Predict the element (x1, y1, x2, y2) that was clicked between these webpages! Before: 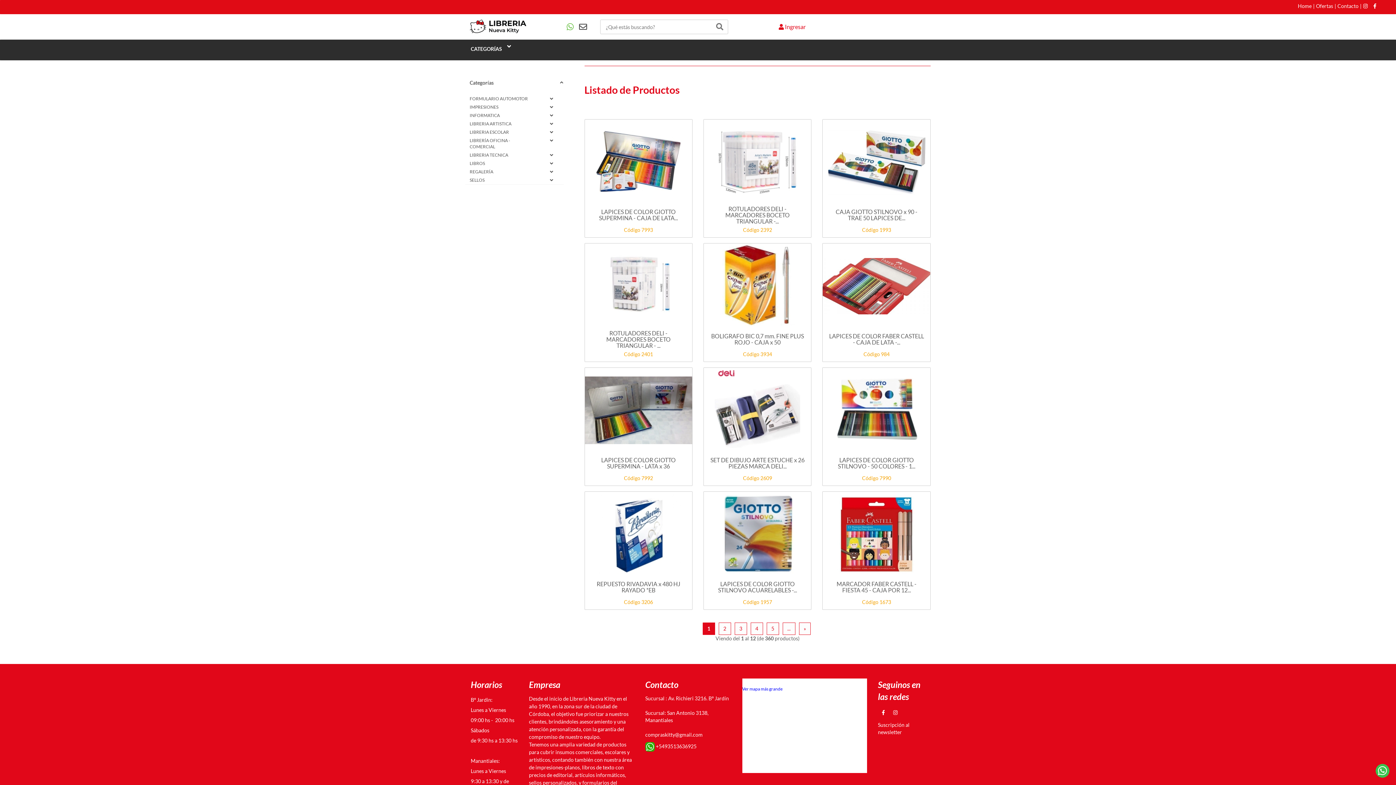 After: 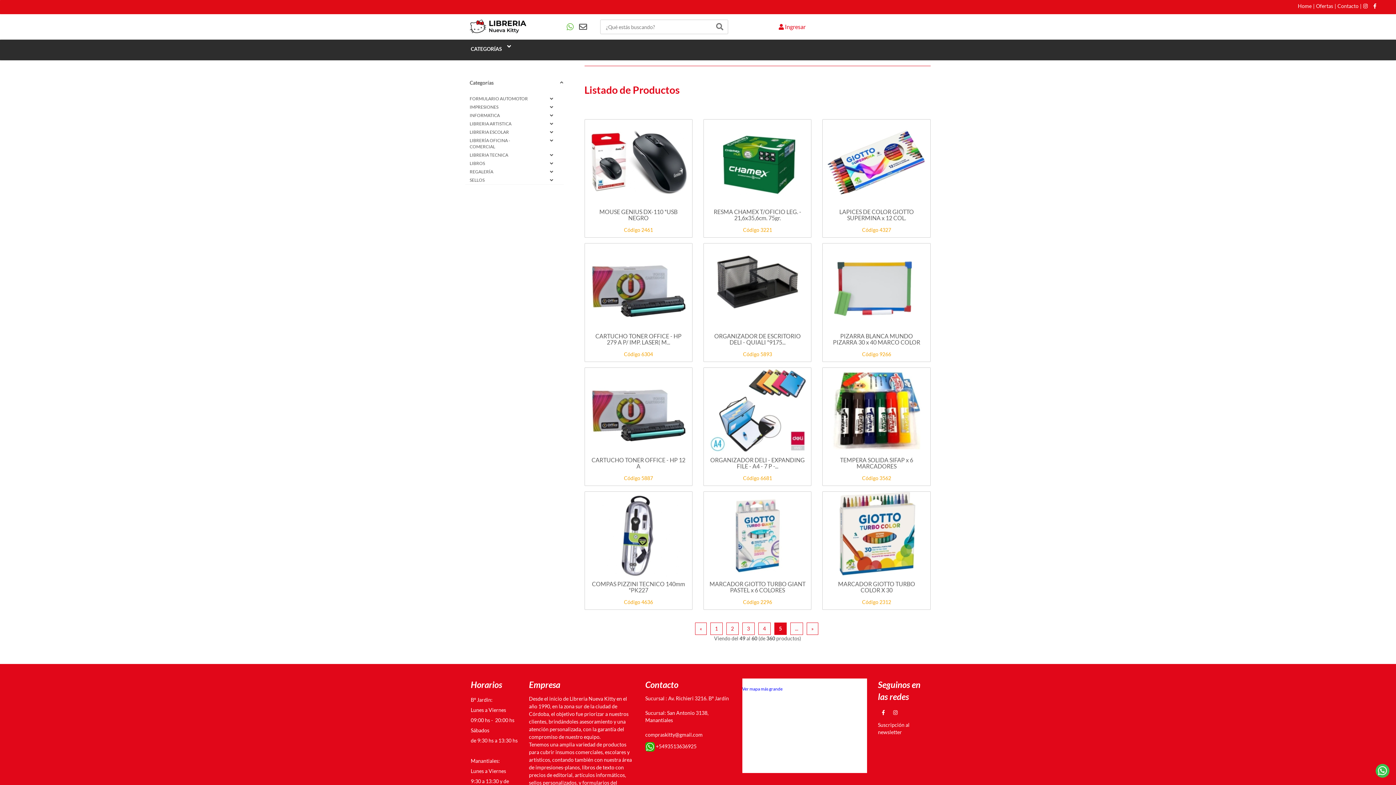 Action: label: 5 bbox: (766, 622, 779, 635)